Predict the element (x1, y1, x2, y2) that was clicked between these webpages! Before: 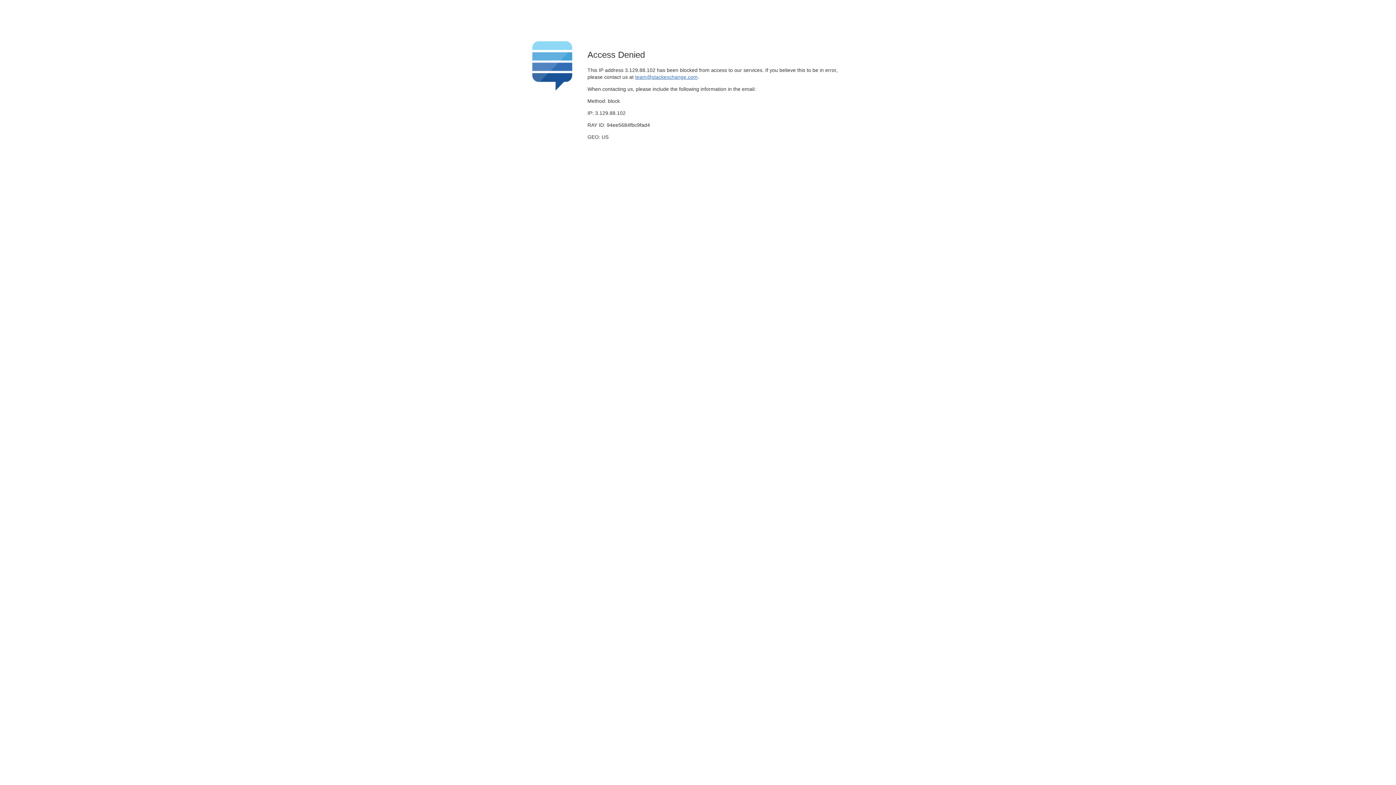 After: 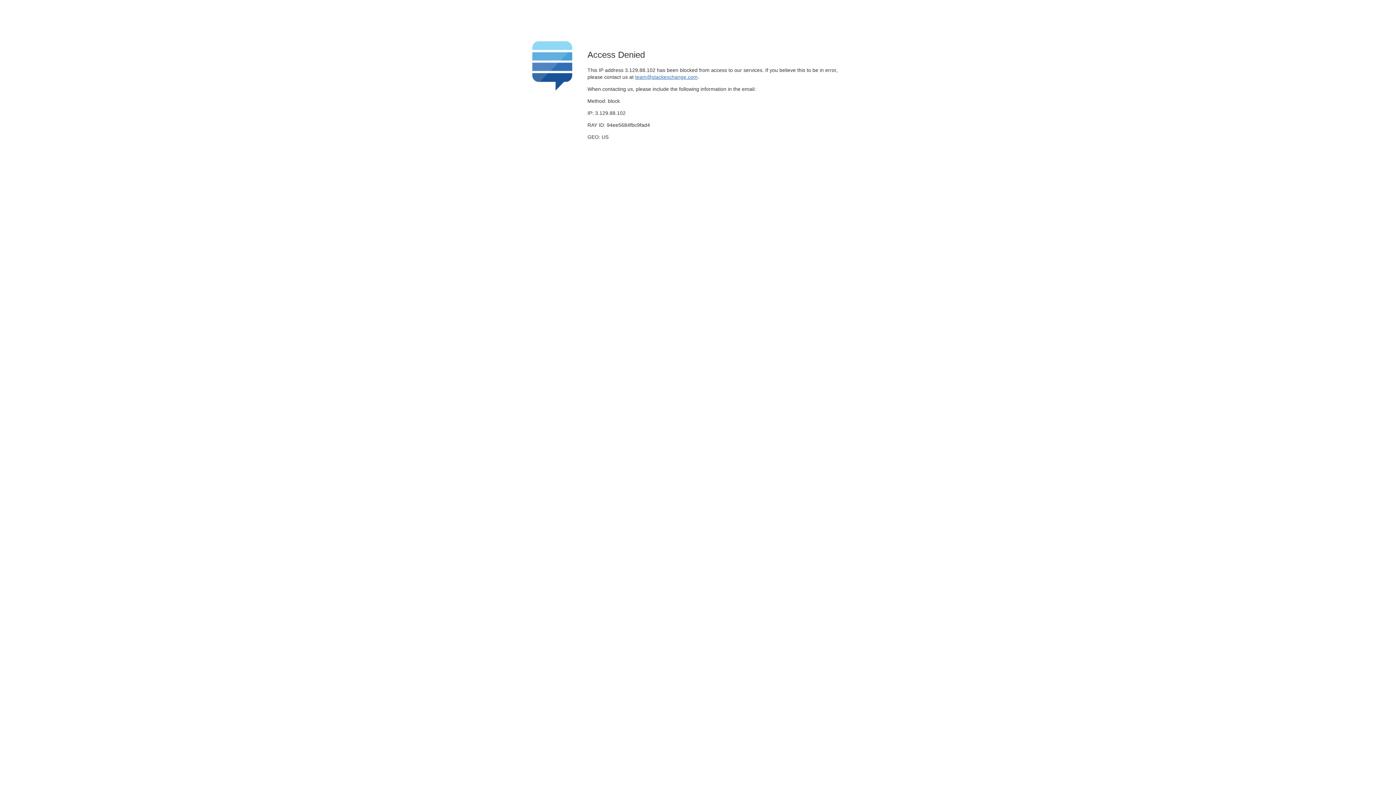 Action: bbox: (635, 74, 697, 79) label: team@stackexchange.com